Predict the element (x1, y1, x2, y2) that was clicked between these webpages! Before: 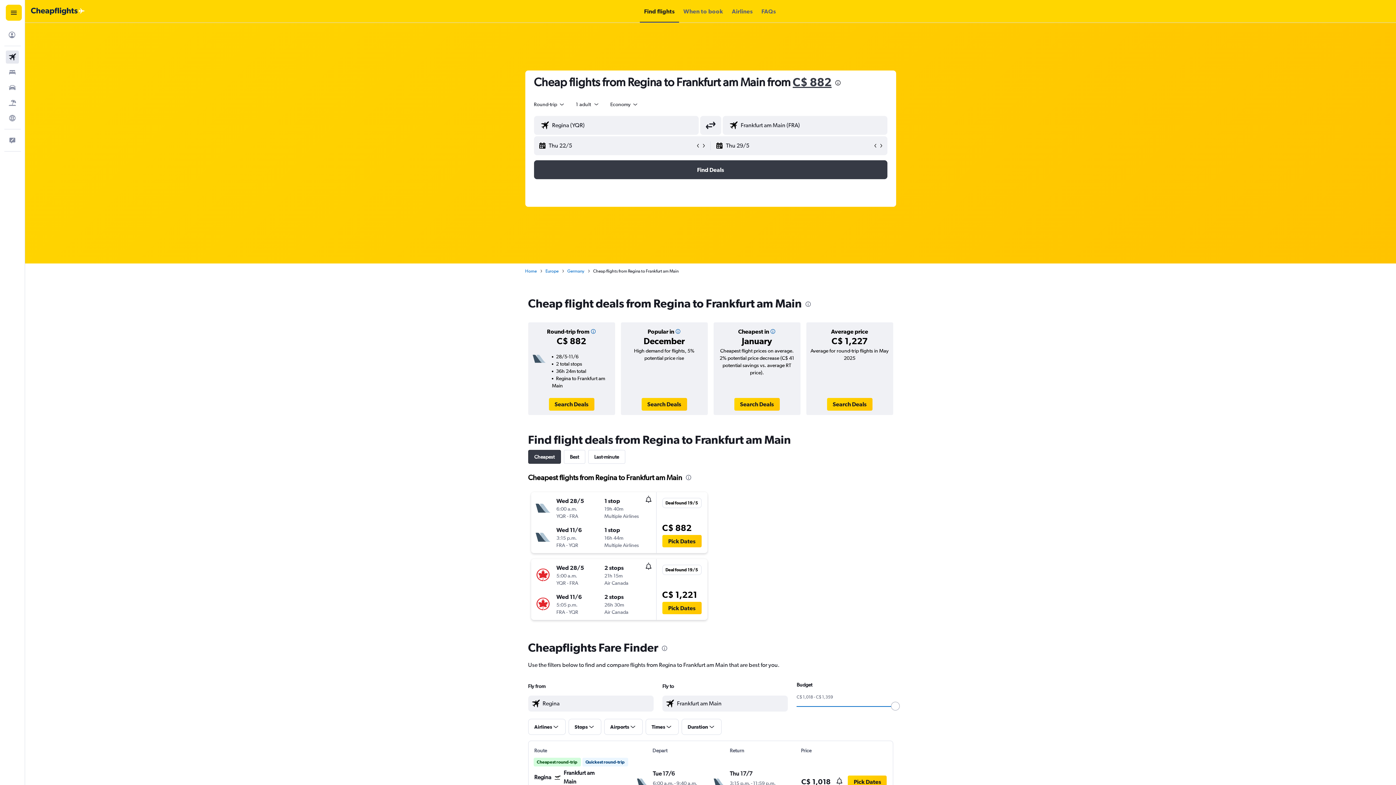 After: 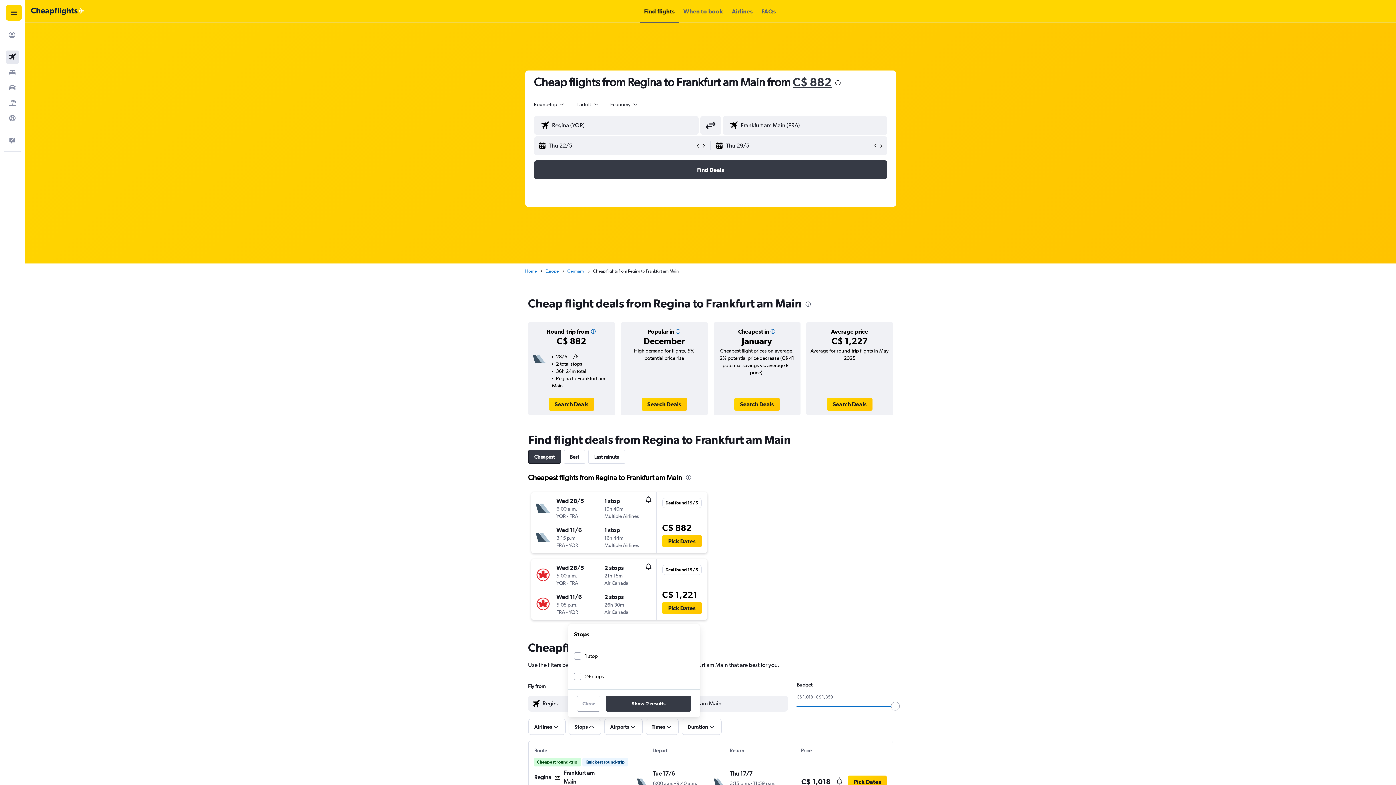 Action: label: Stops bbox: (568, 719, 601, 735)